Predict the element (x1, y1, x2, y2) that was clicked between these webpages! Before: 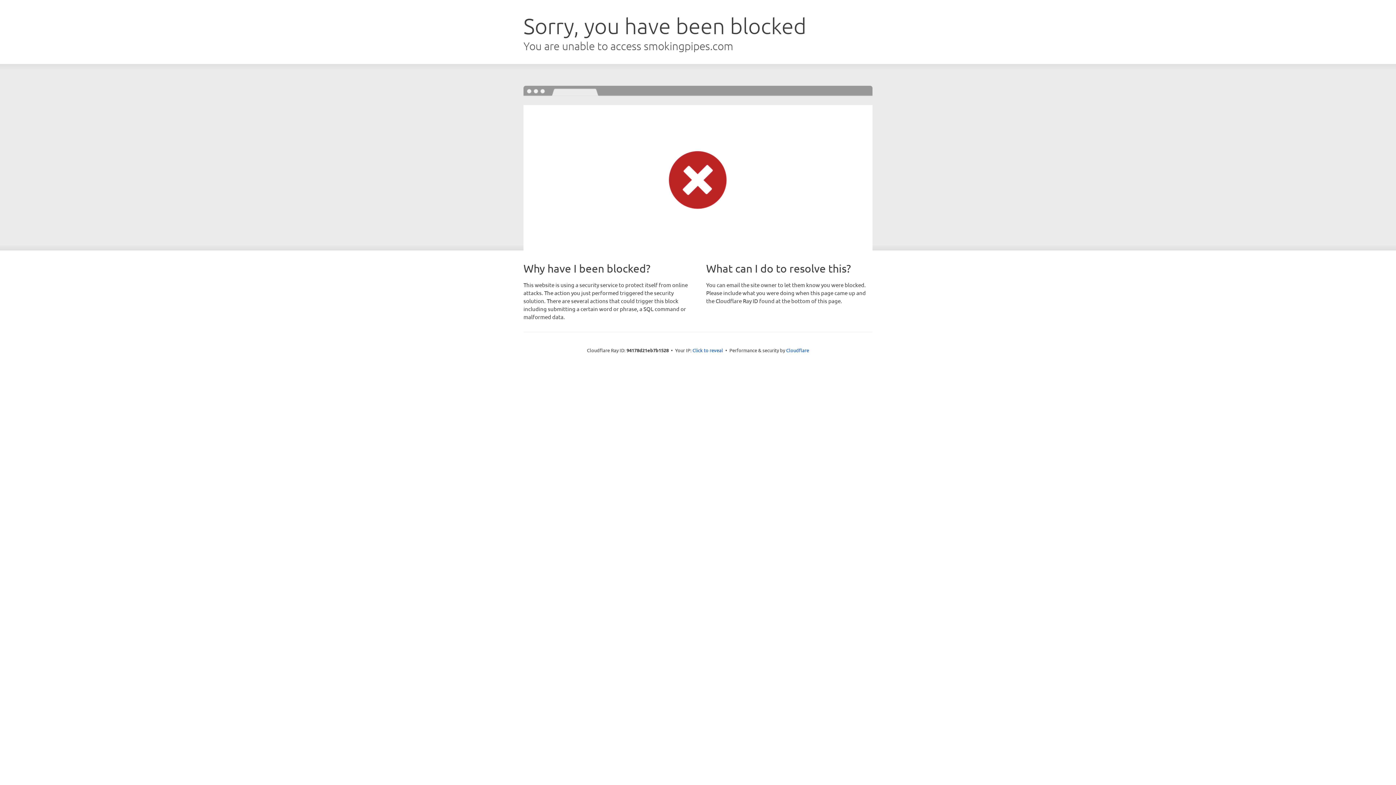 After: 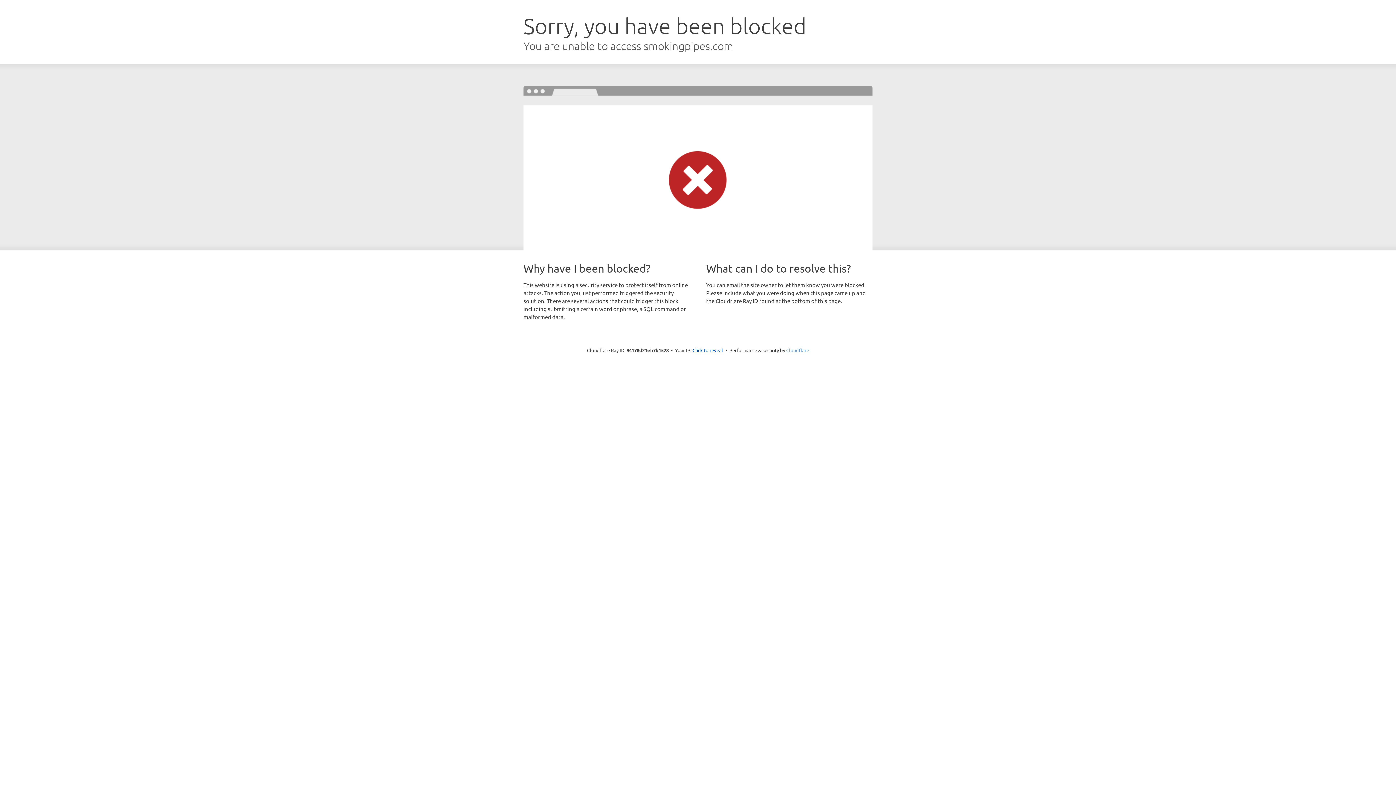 Action: label: Cloudflare bbox: (786, 347, 809, 353)